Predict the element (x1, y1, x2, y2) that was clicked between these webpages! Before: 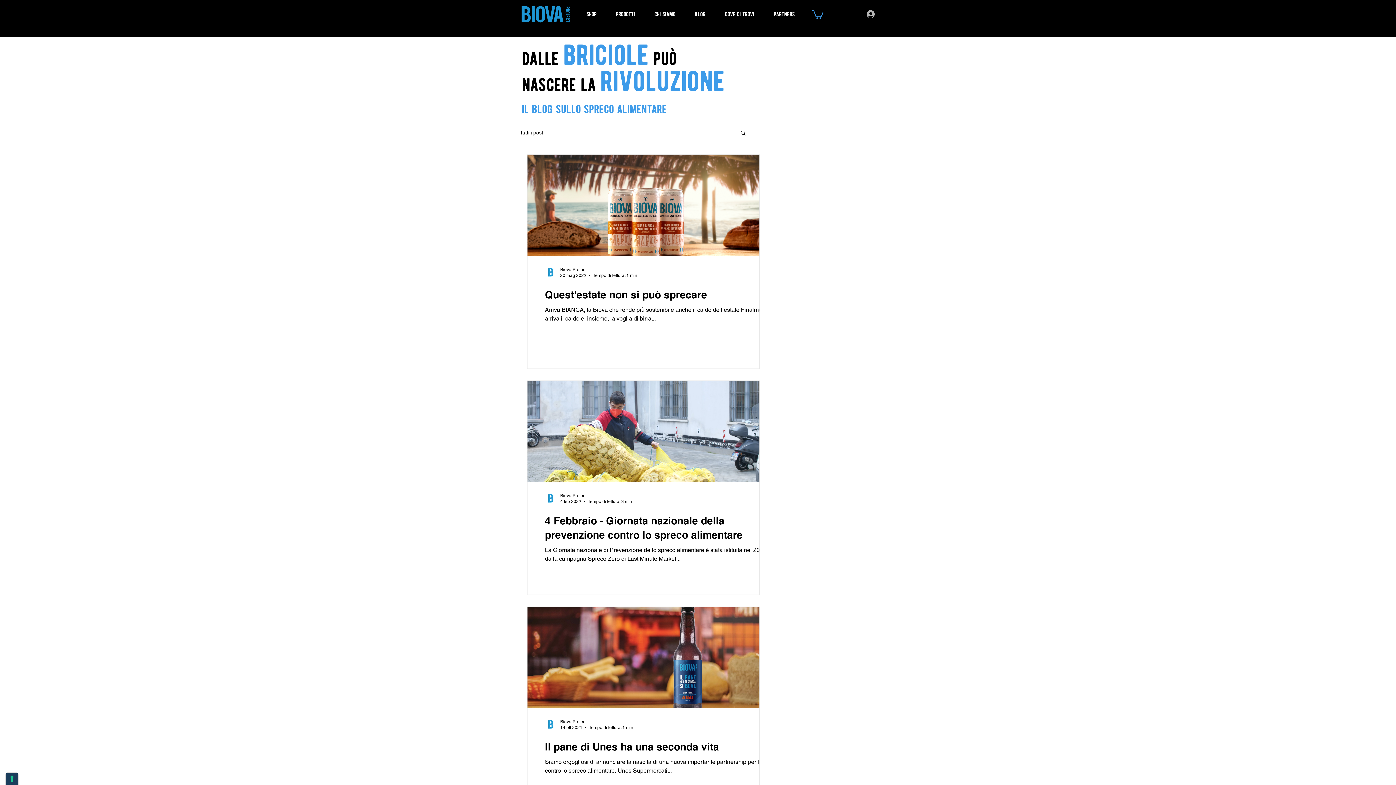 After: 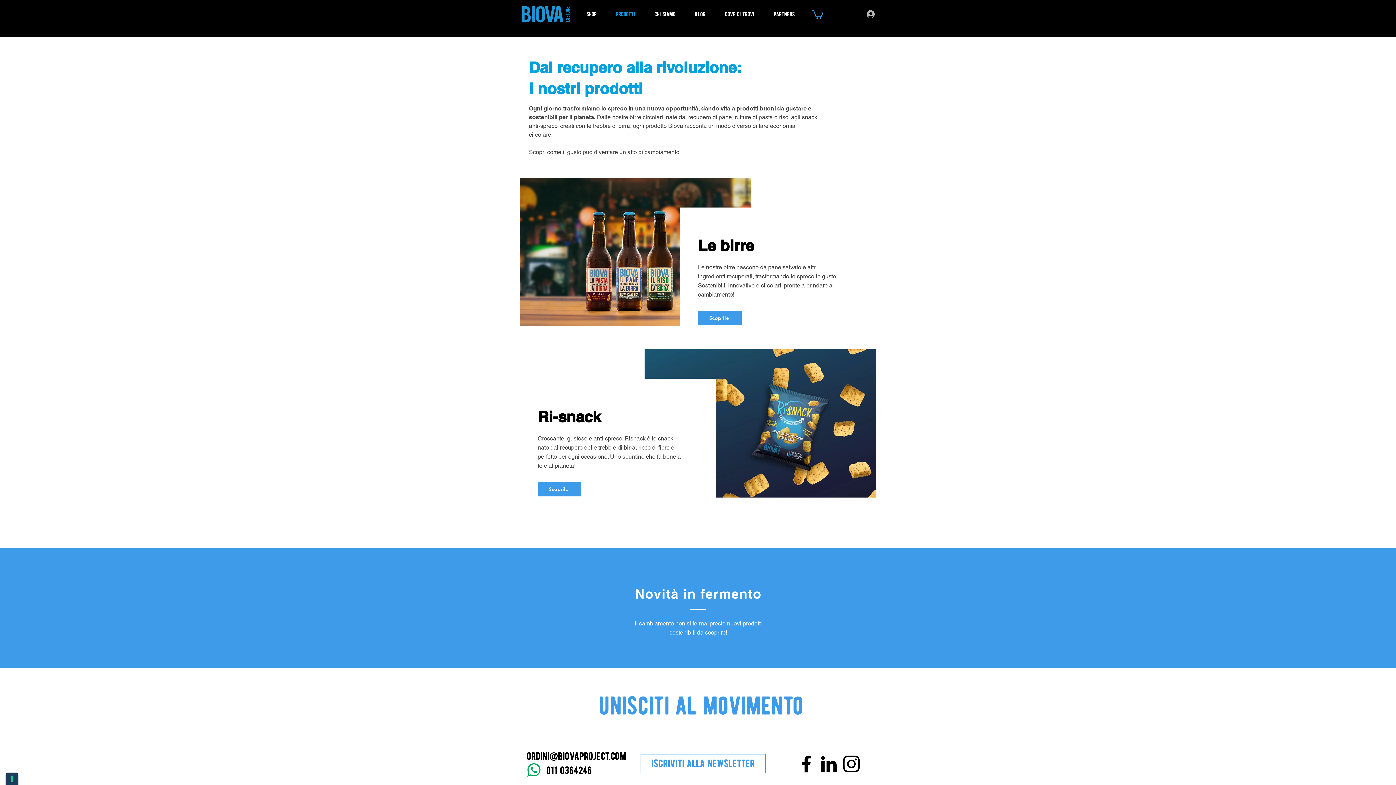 Action: bbox: (610, 6, 649, 21) label: prodotti